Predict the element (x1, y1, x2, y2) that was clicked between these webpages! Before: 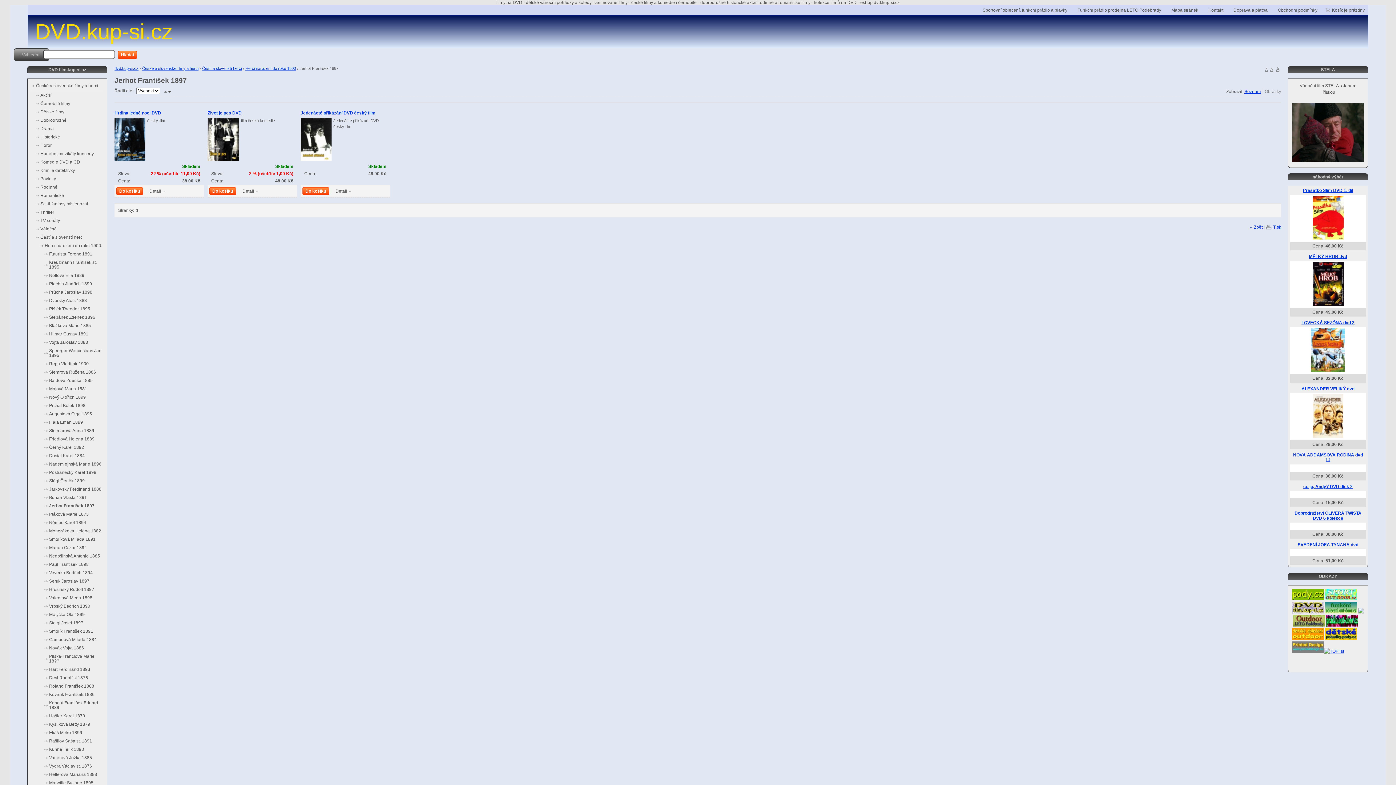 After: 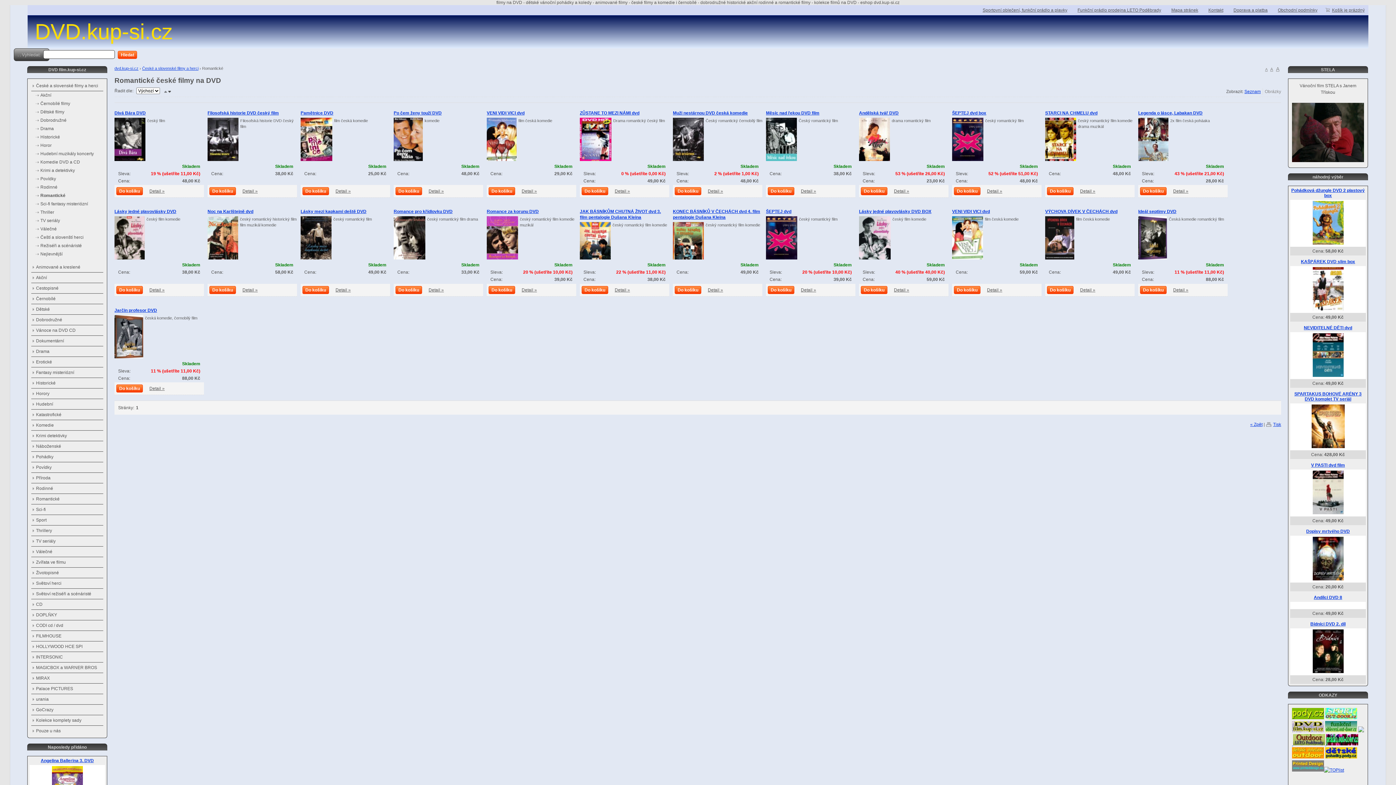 Action: bbox: (35, 191, 103, 200) label: Romantické